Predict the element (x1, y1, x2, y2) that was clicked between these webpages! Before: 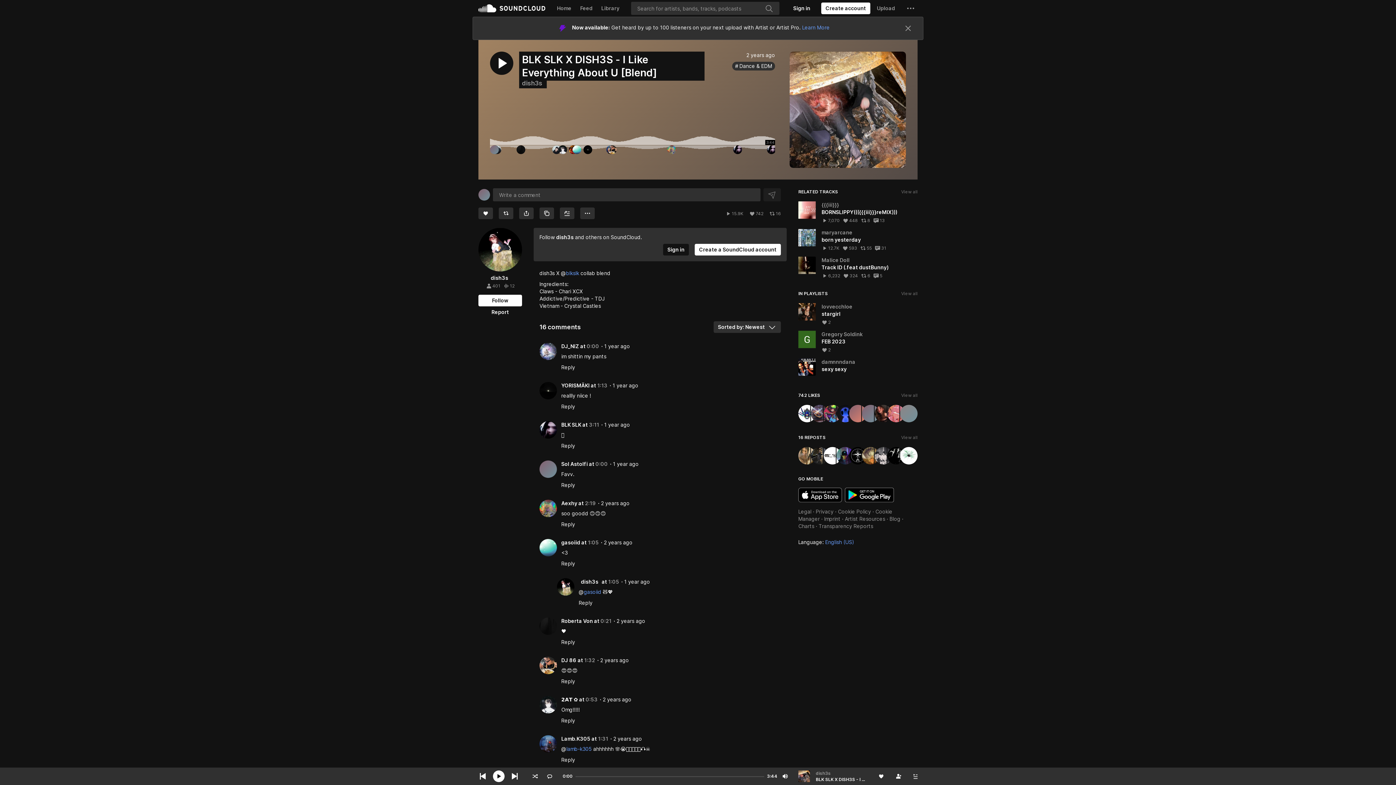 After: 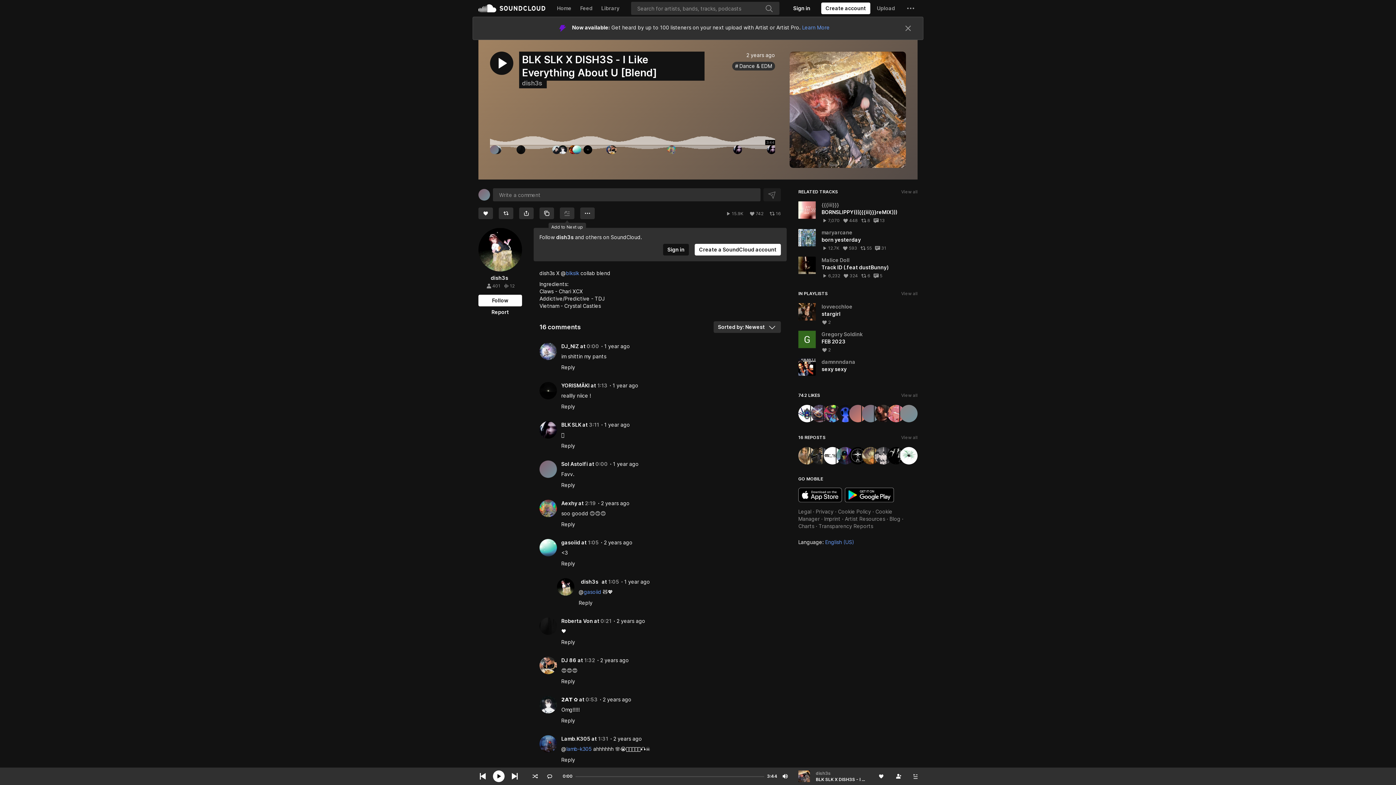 Action: label: Add to Next up bbox: (560, 207, 574, 219)